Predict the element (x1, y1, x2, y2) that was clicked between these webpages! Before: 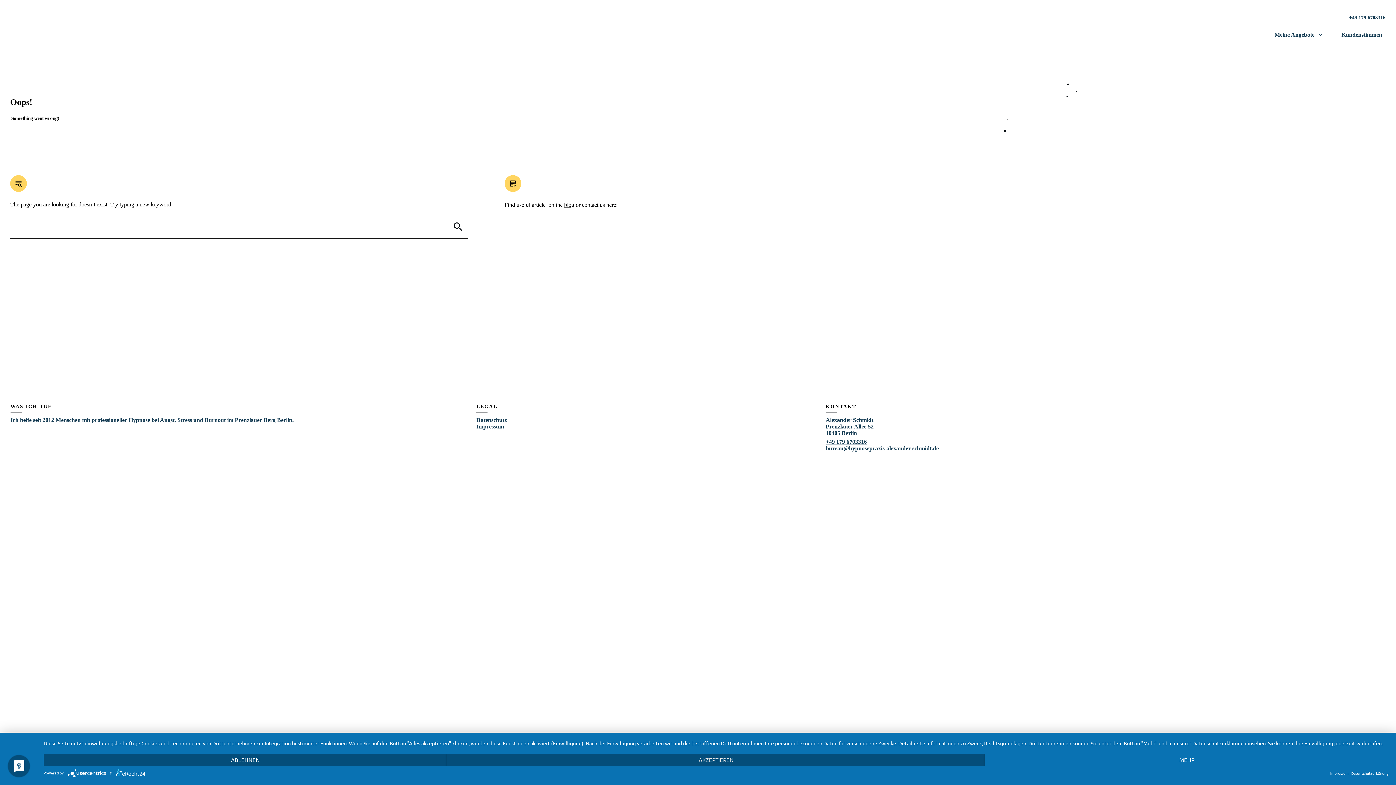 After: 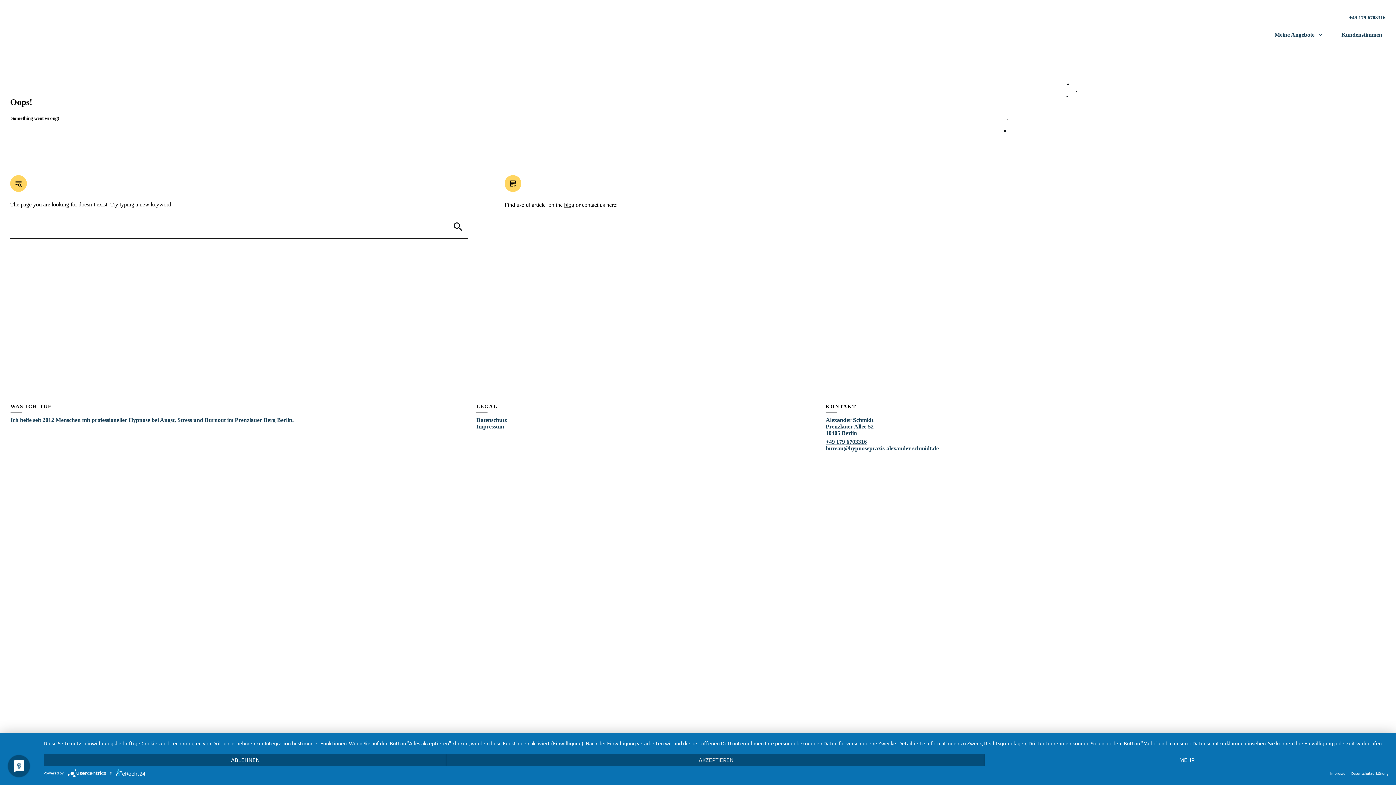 Action: label: +49 179 6703316 bbox: (825, 438, 867, 444)